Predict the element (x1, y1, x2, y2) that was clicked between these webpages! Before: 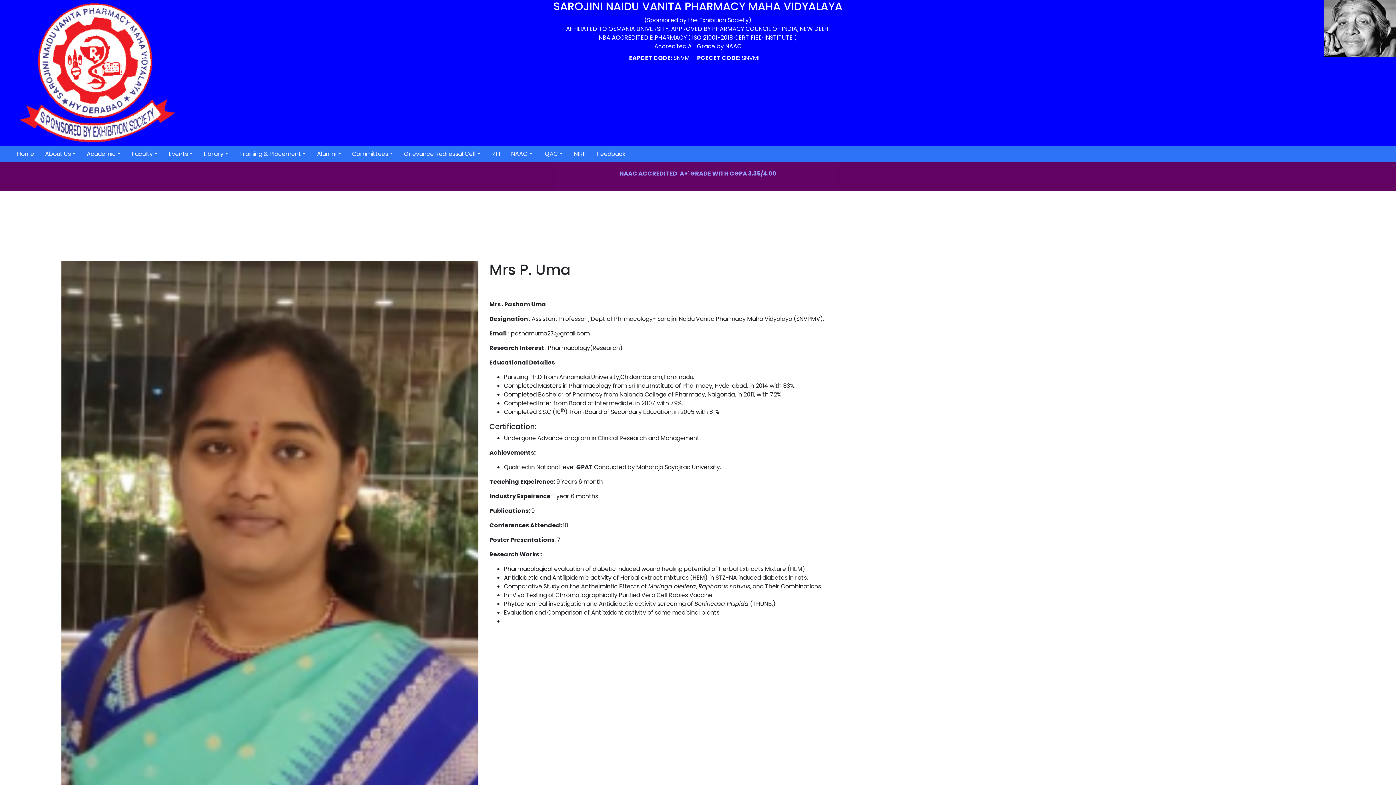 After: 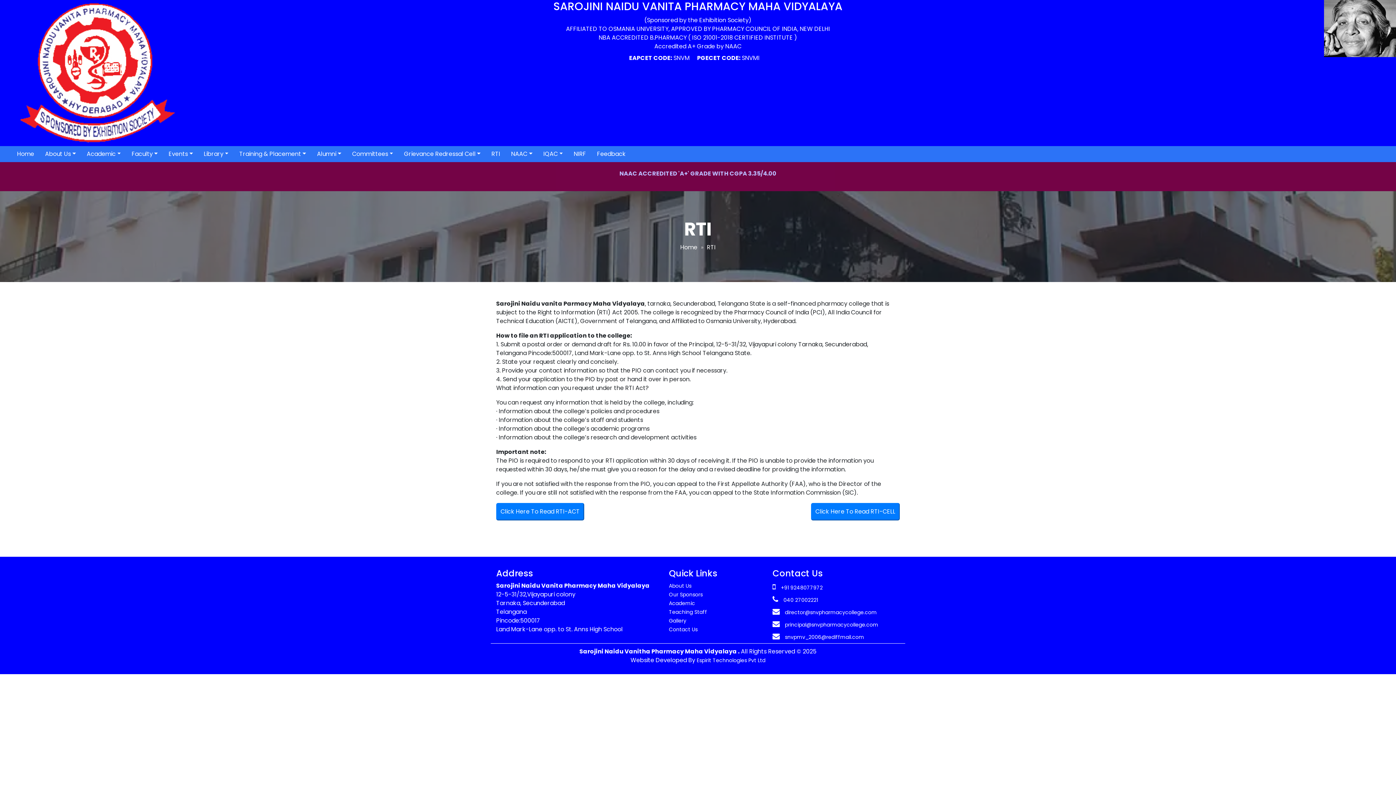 Action: label: RTI bbox: (486, 146, 505, 162)